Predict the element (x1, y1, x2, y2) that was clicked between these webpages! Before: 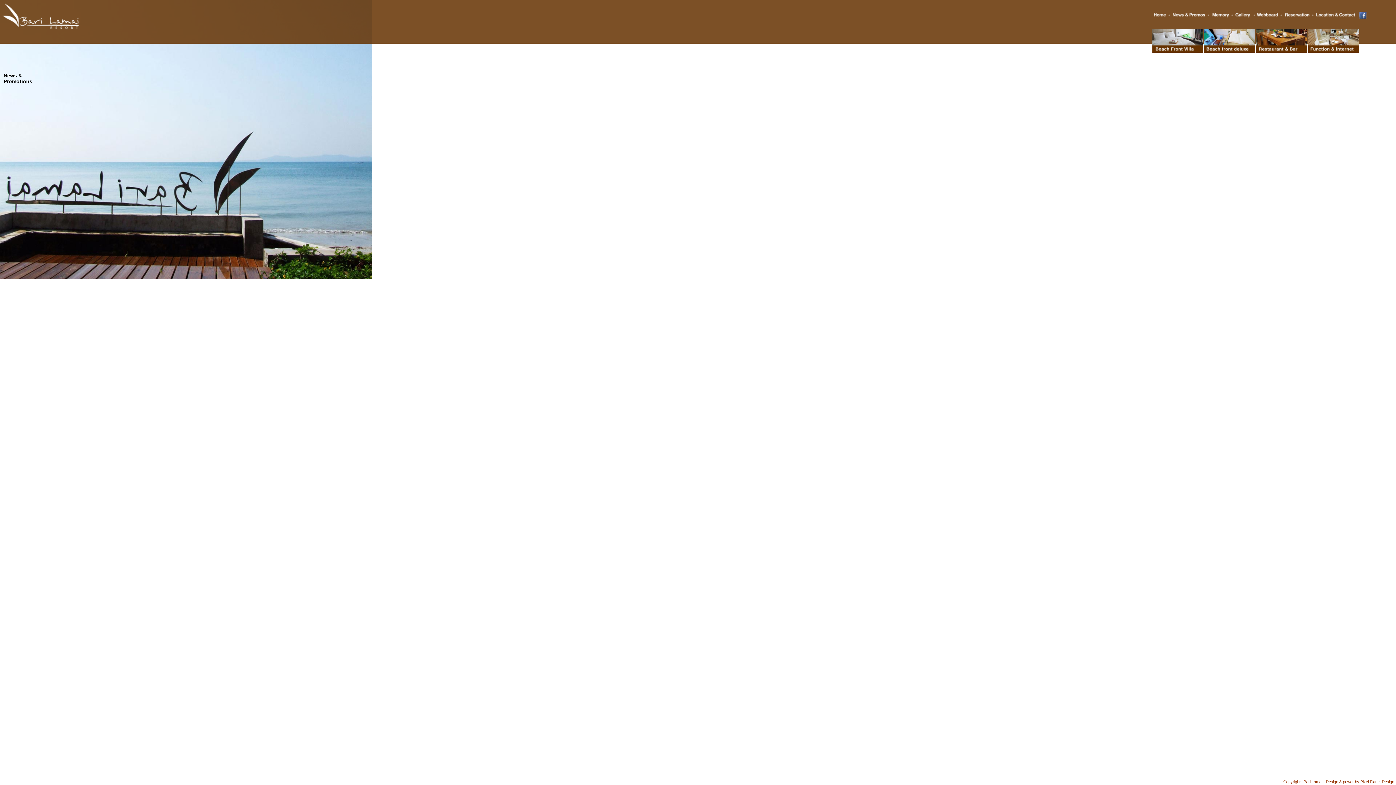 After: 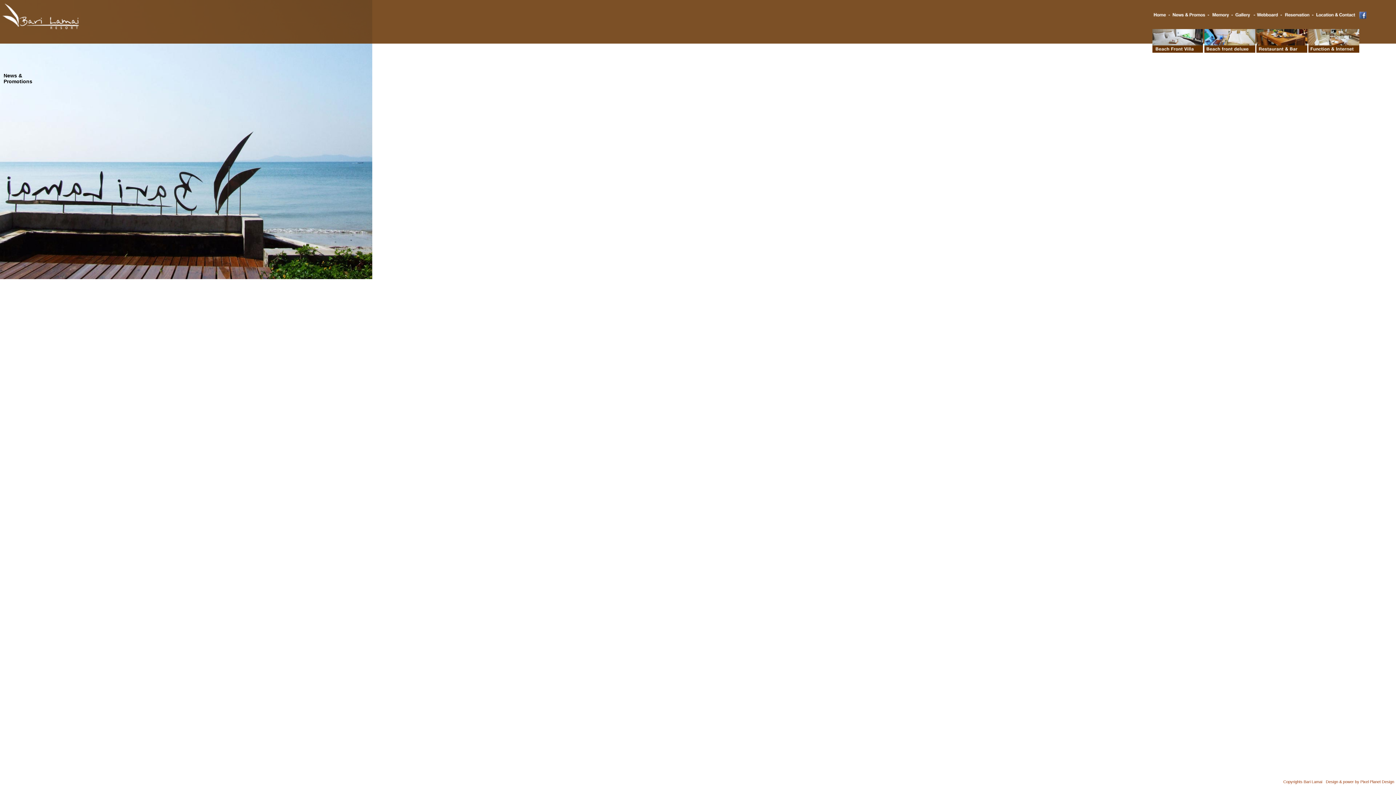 Action: bbox: (1358, 15, 1369, 19)